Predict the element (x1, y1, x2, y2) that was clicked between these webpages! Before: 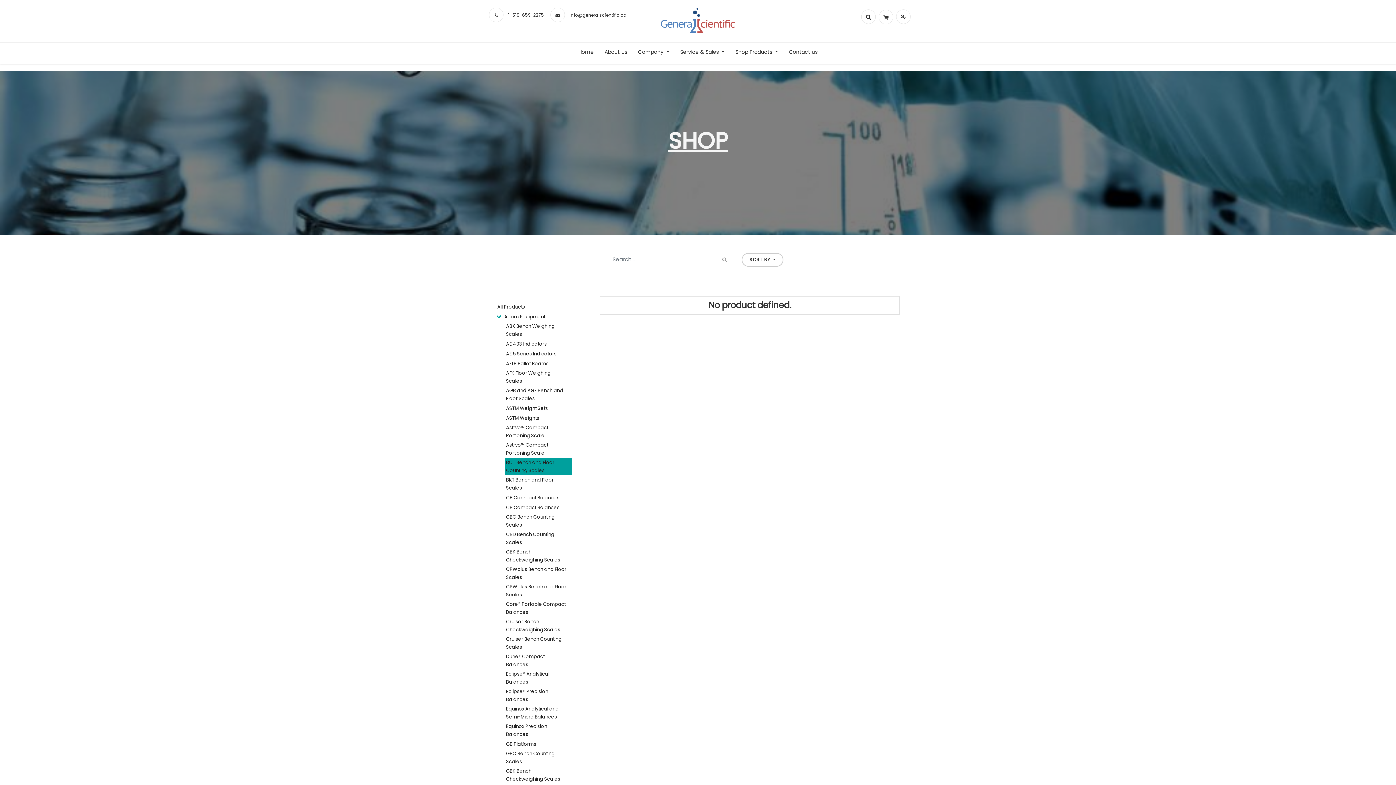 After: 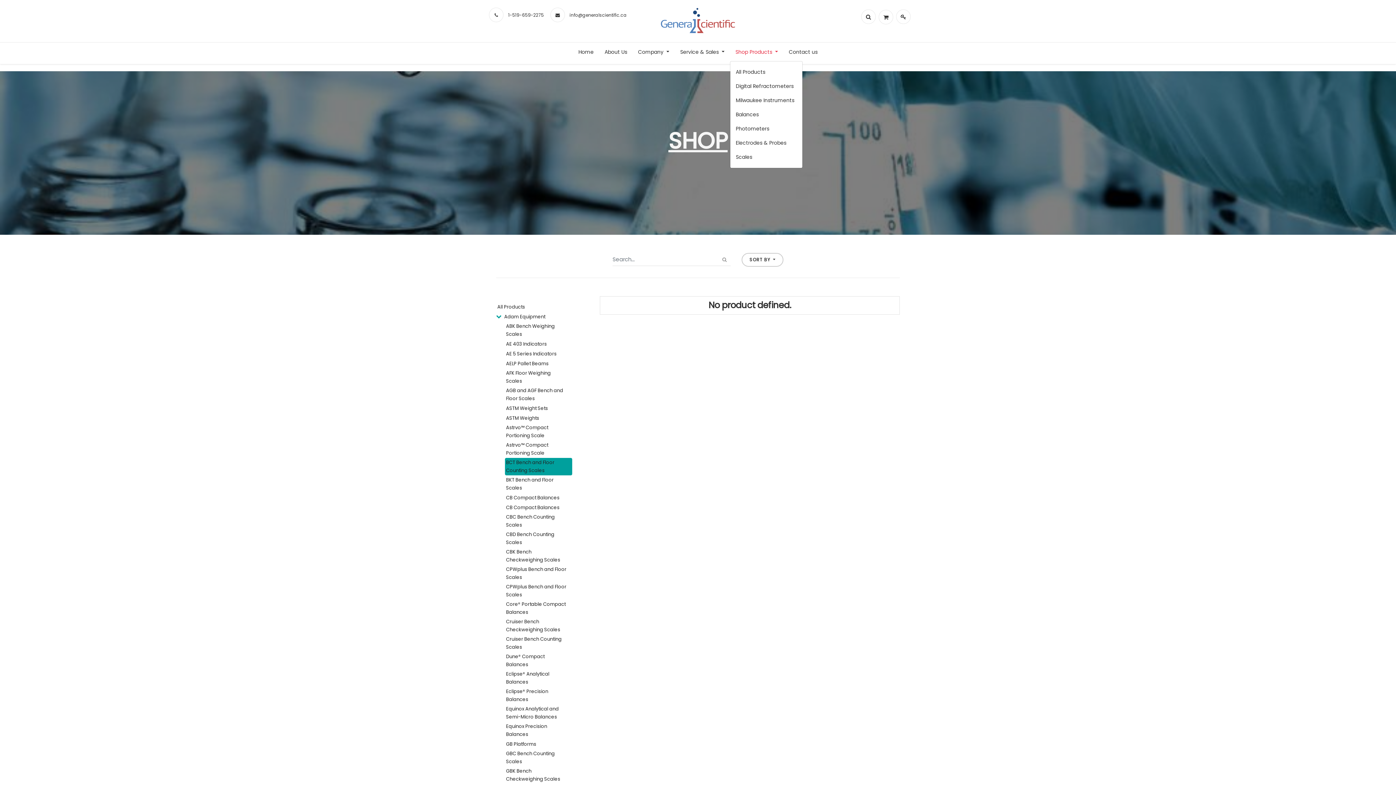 Action: label: Shop Products  bbox: (730, 42, 783, 61)